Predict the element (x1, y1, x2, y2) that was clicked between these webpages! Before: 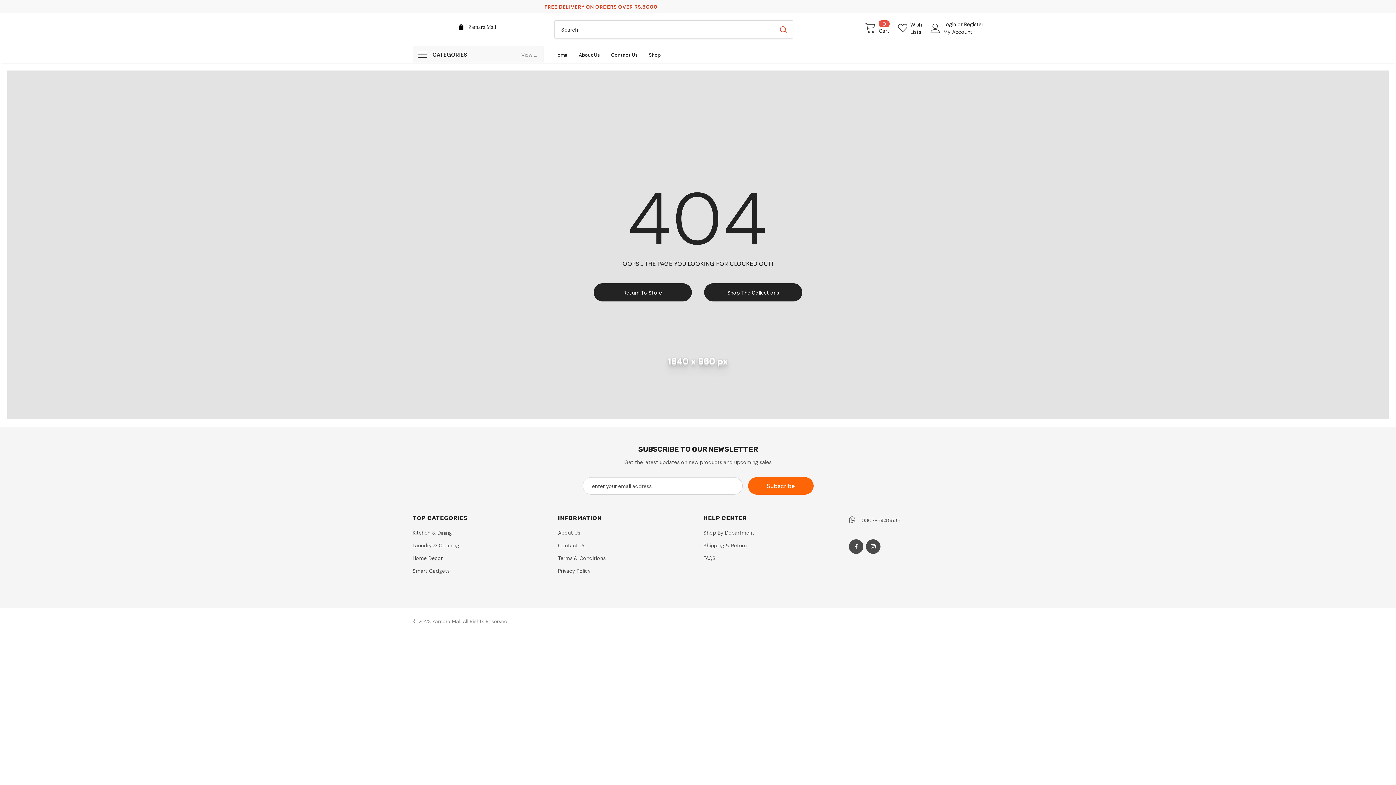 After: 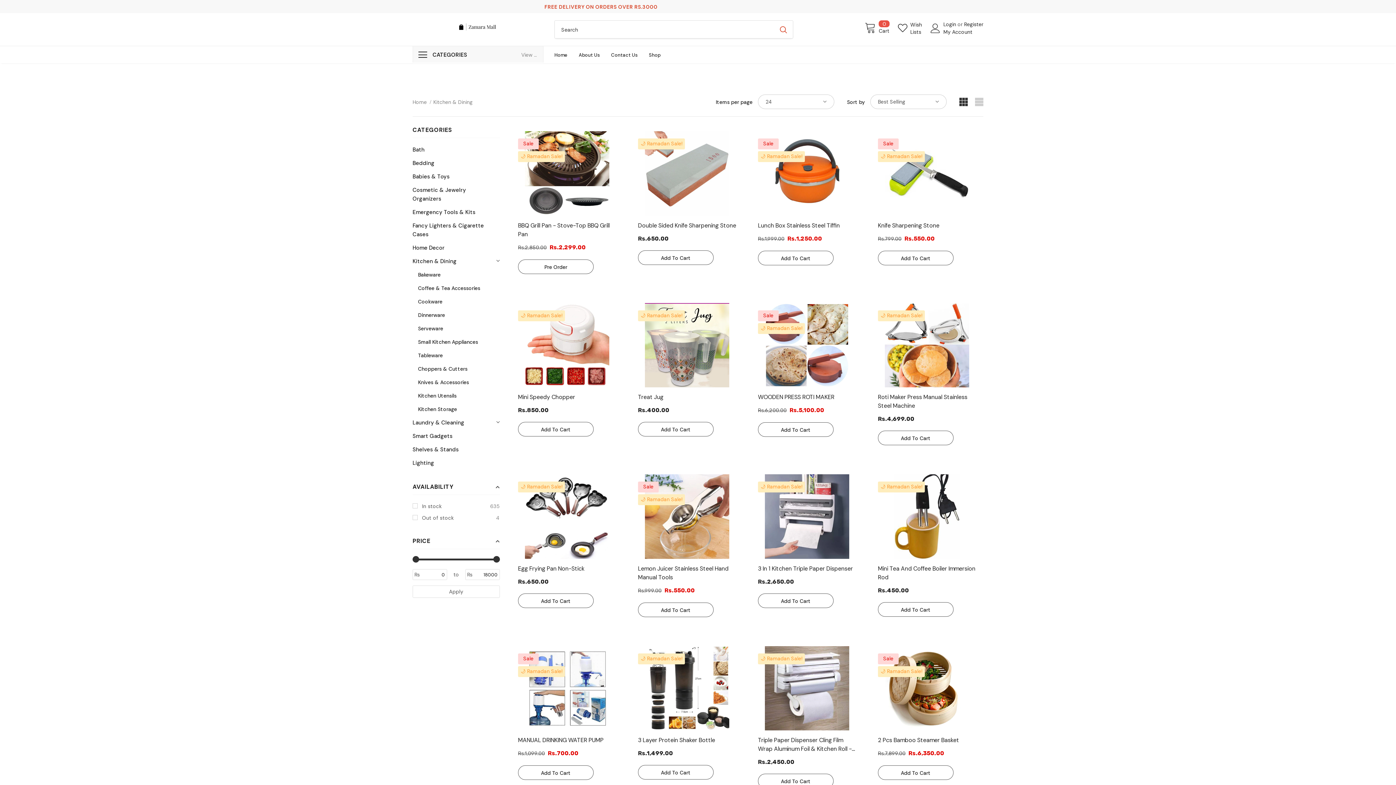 Action: bbox: (412, 527, 452, 538) label: Kitchen & Dining